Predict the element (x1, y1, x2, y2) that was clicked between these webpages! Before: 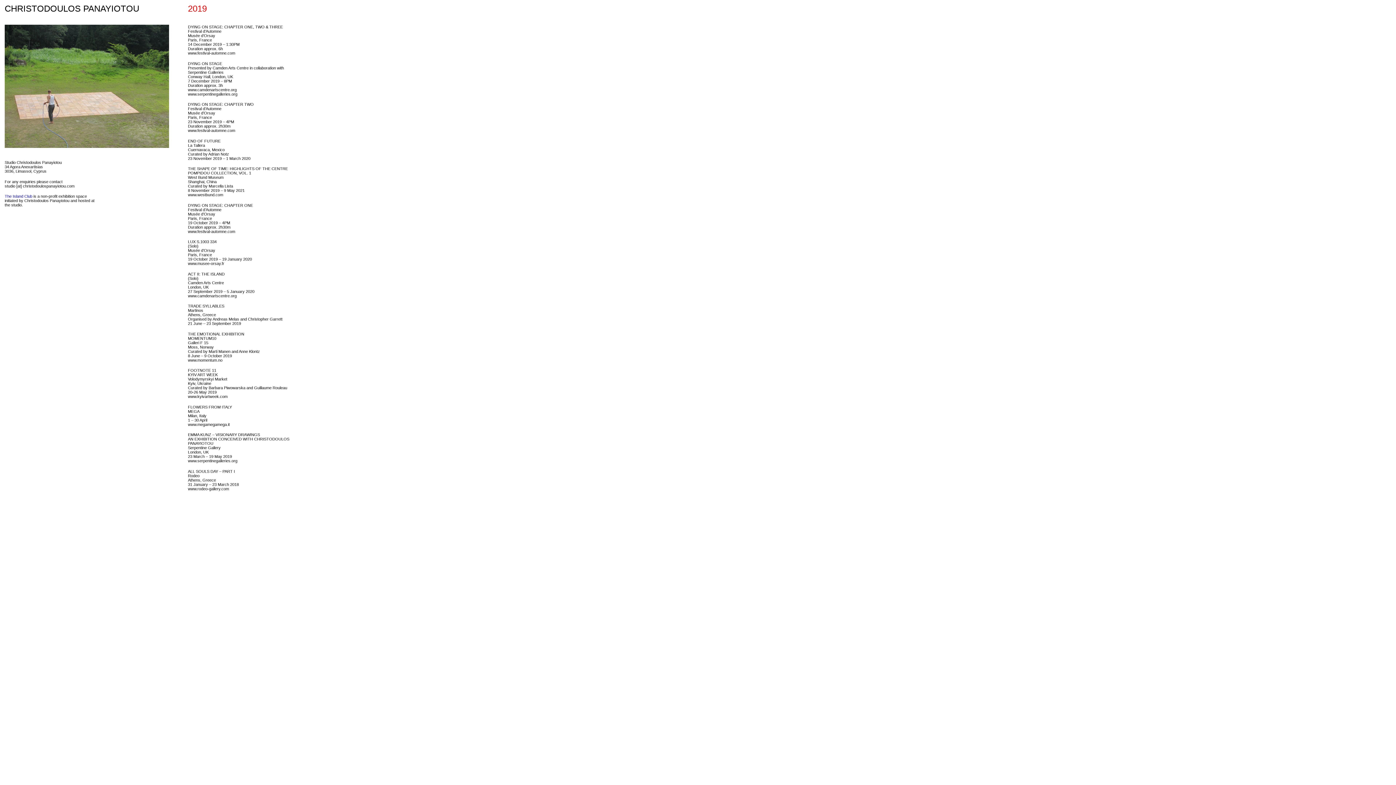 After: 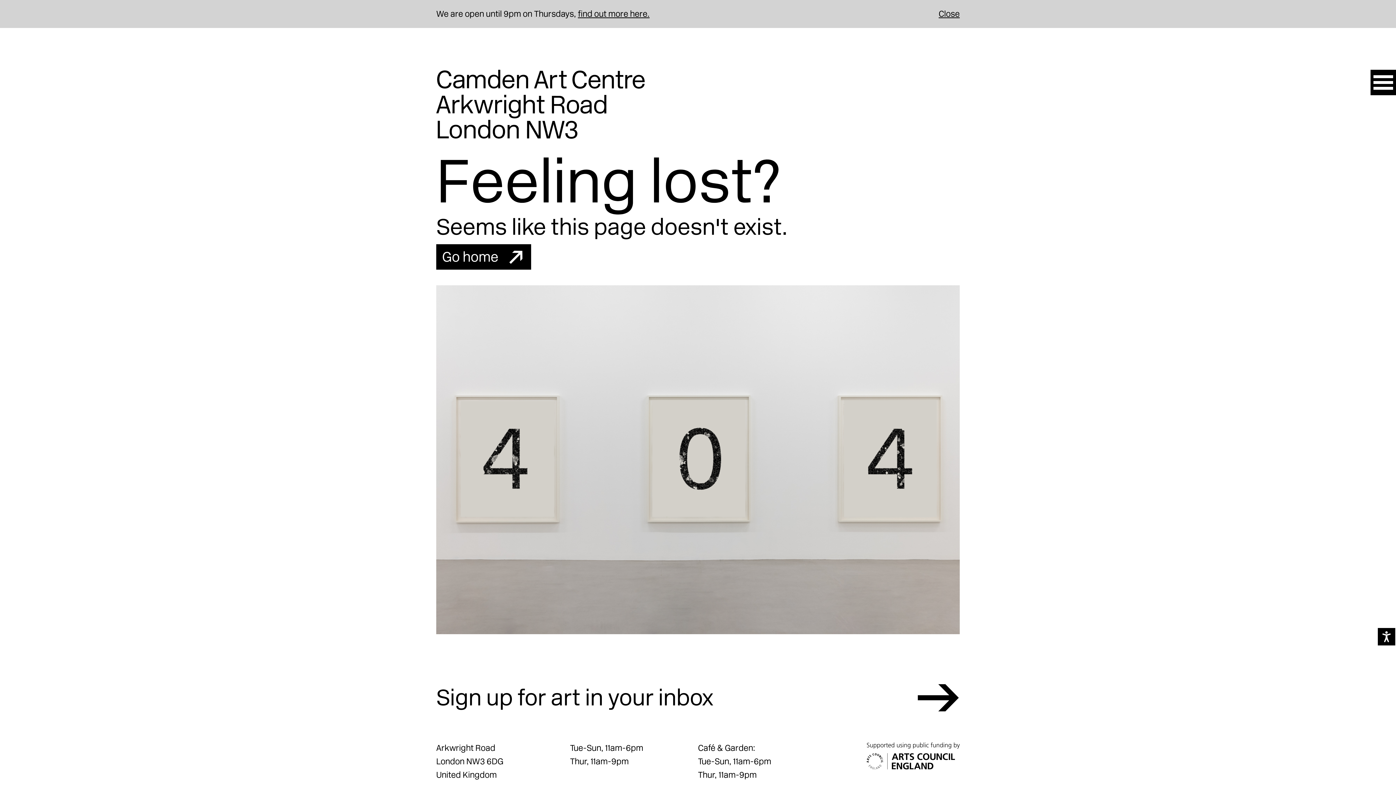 Action: label: www.camdenartscentre.org bbox: (188, 87, 236, 91)